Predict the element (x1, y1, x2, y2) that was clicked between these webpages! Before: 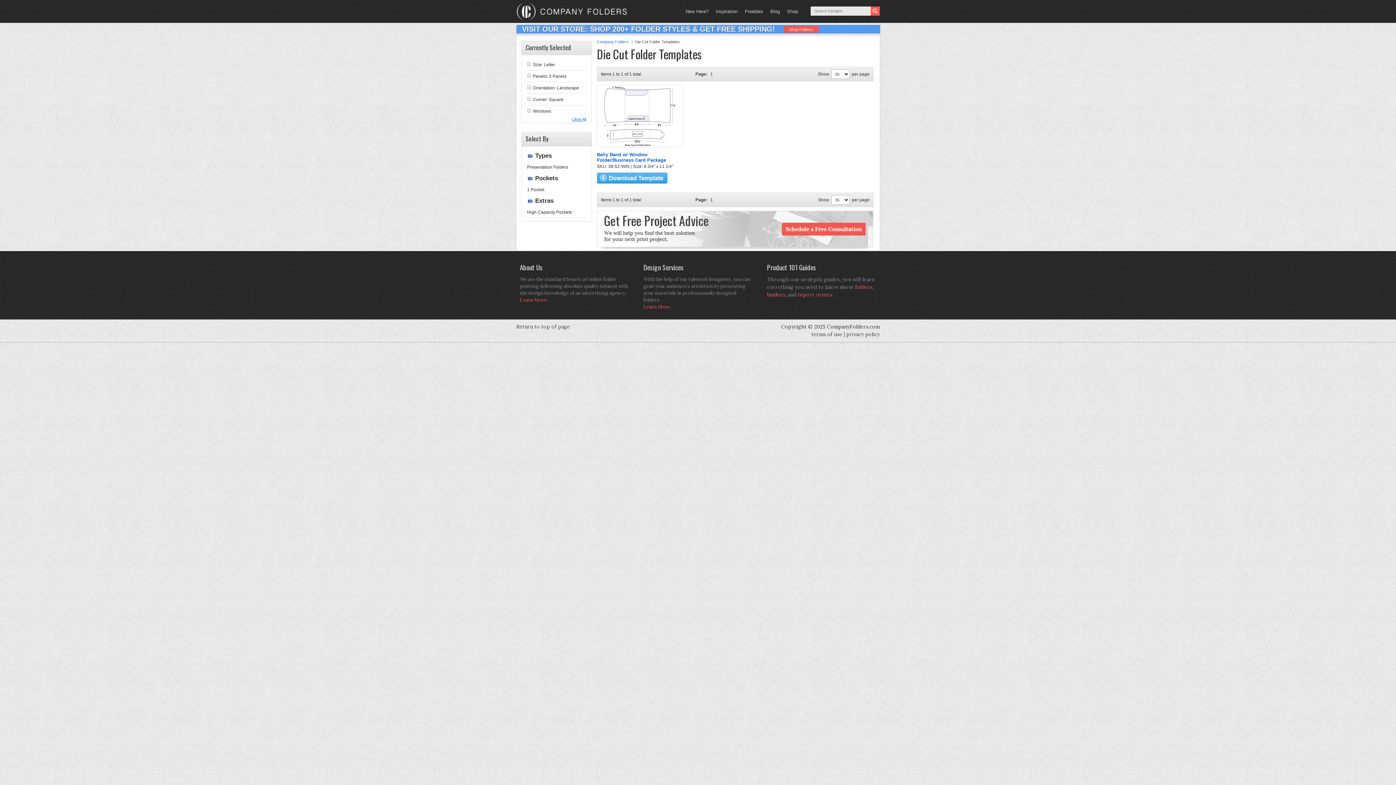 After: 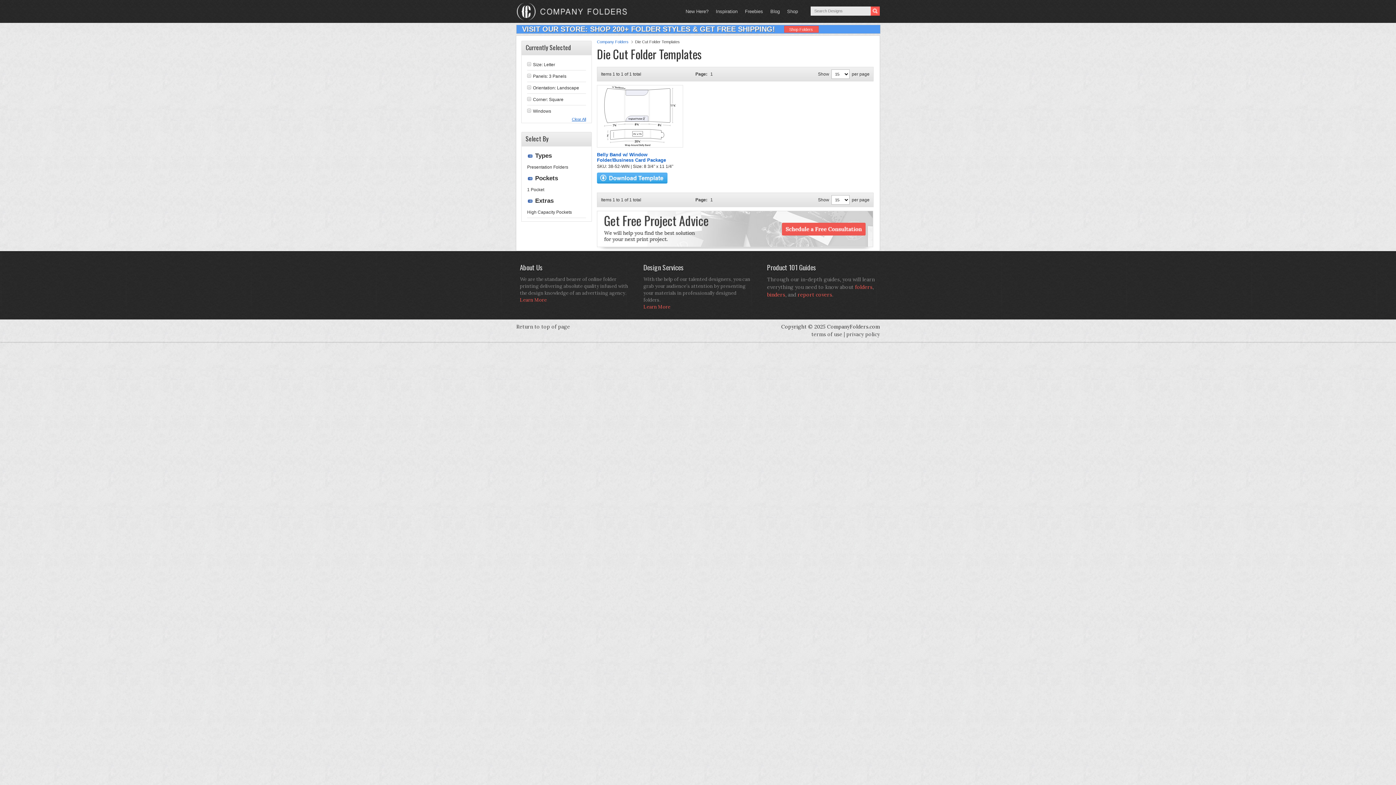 Action: bbox: (597, 85, 682, 147)